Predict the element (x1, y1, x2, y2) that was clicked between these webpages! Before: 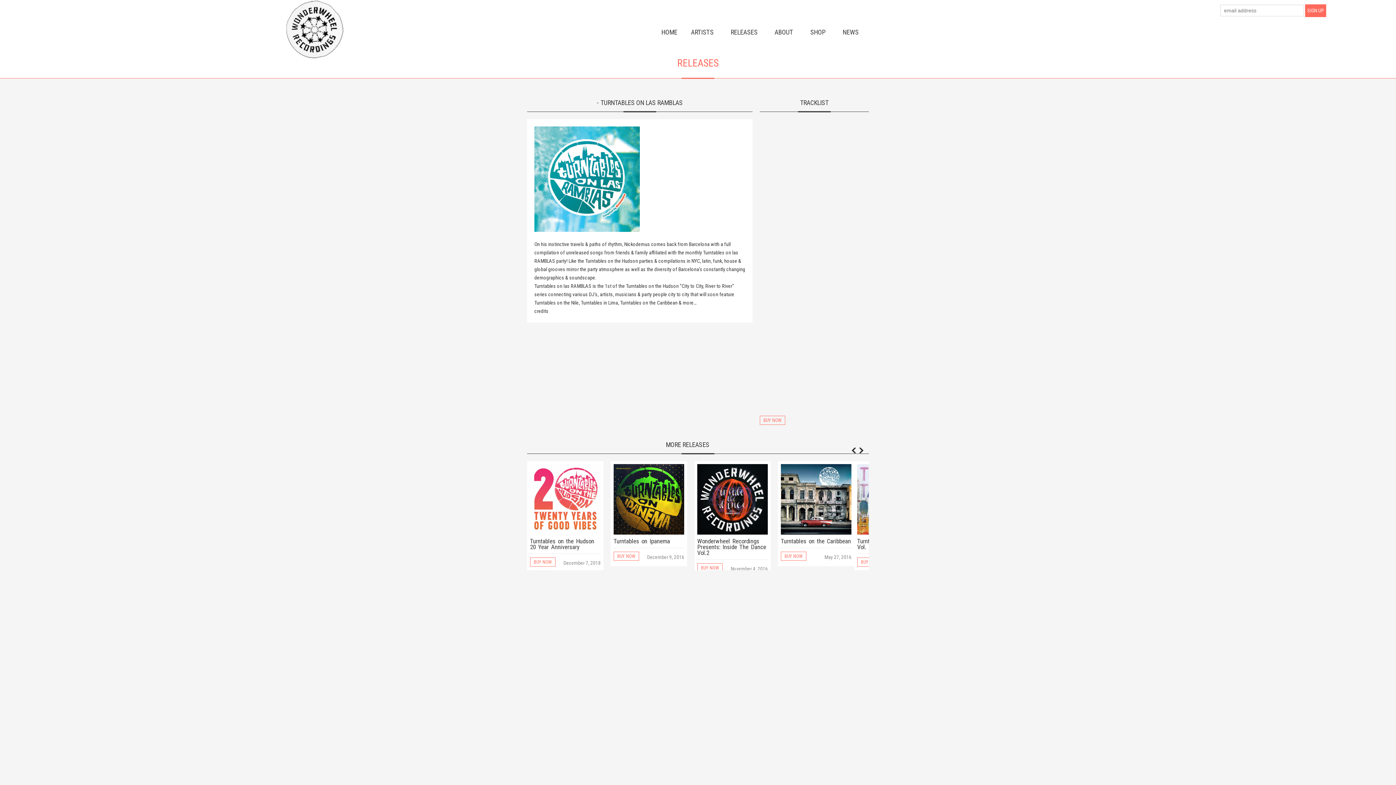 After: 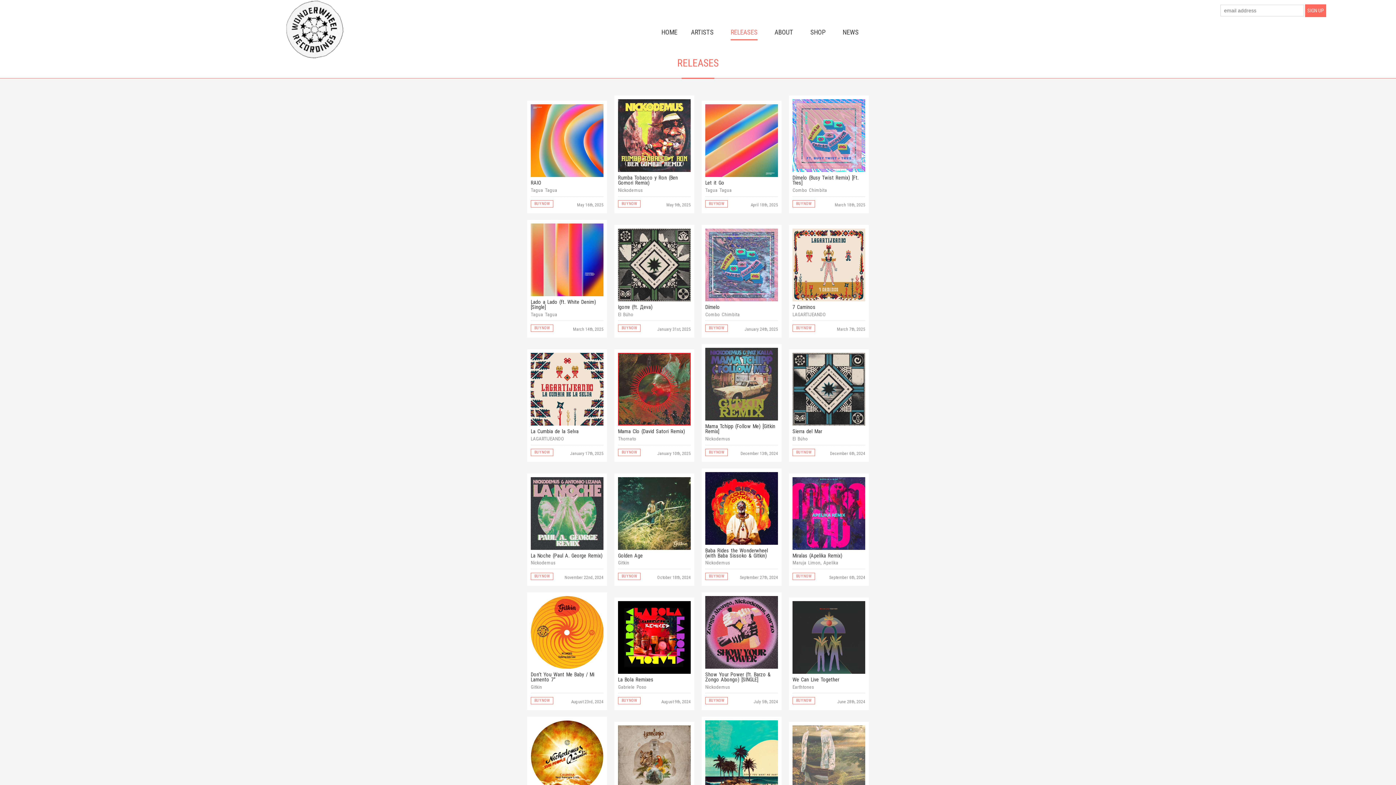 Action: label: RELEASES bbox: (730, 25, 757, 39)